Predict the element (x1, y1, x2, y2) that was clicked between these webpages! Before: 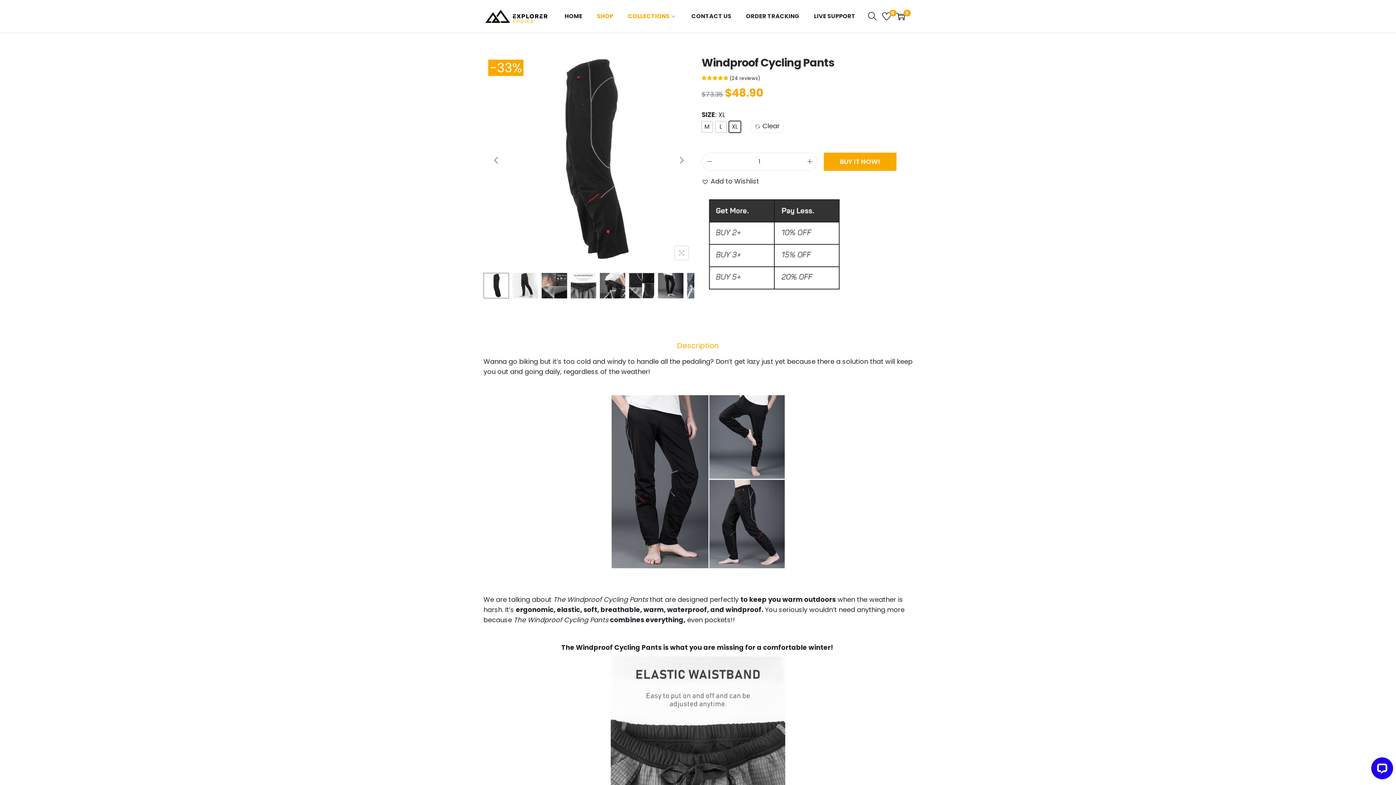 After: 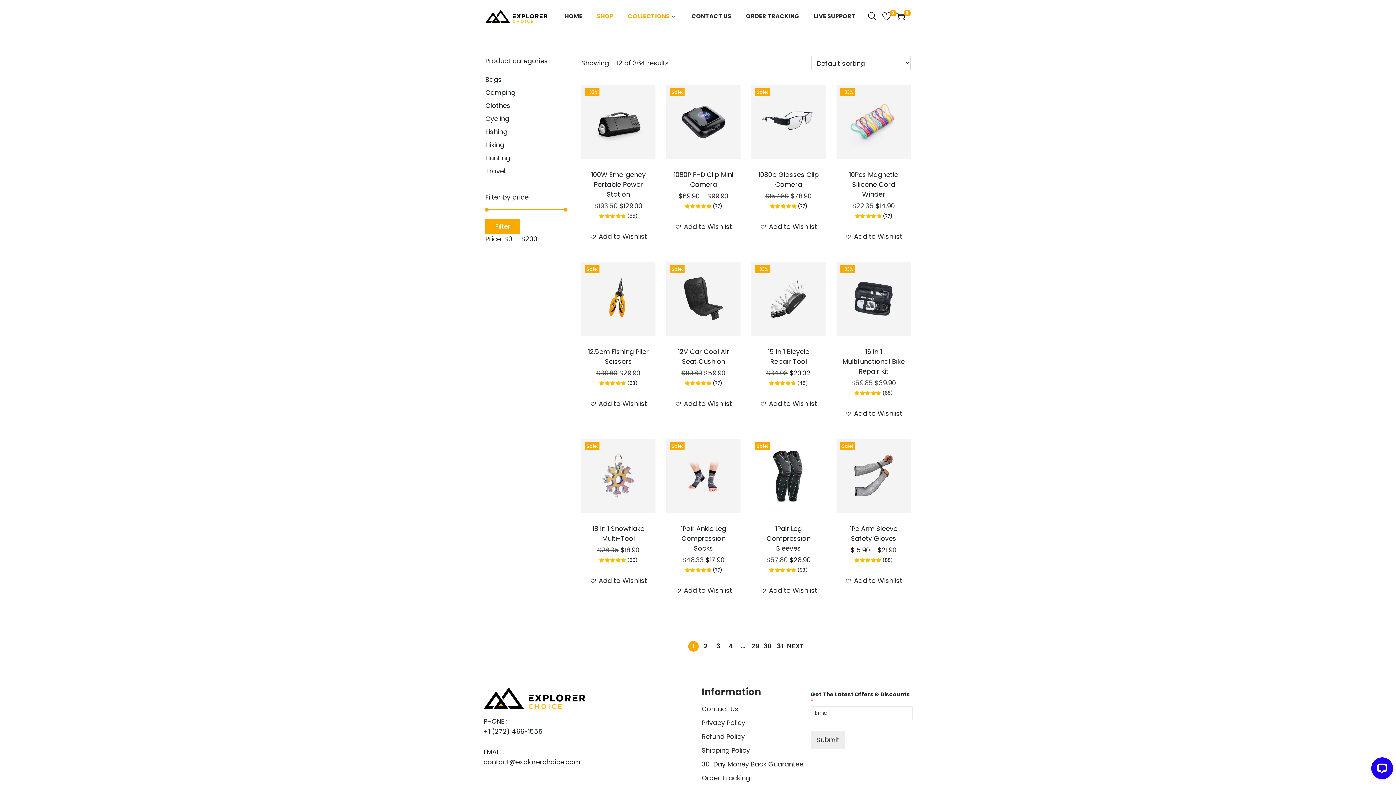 Action: label: COLLECTIONS bbox: (628, 0, 677, 32)